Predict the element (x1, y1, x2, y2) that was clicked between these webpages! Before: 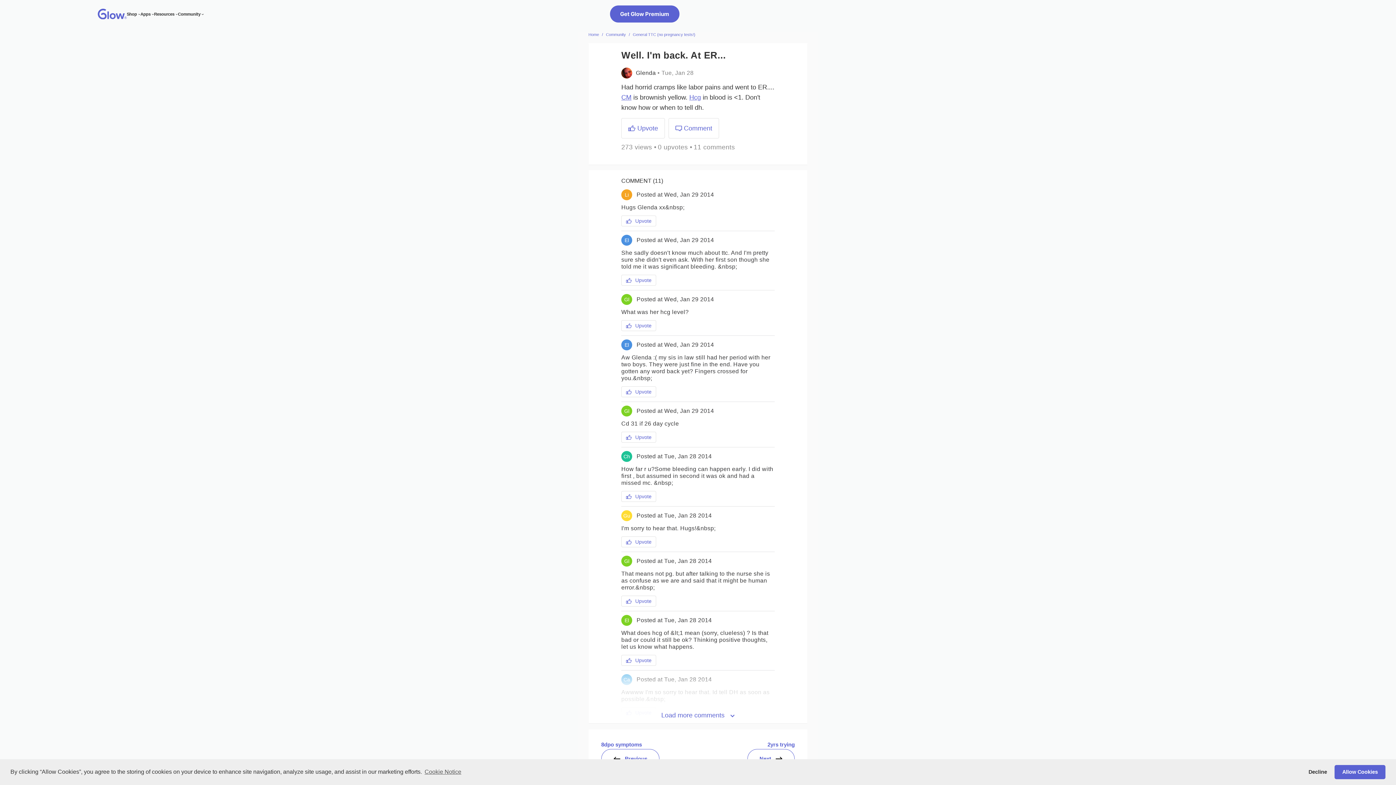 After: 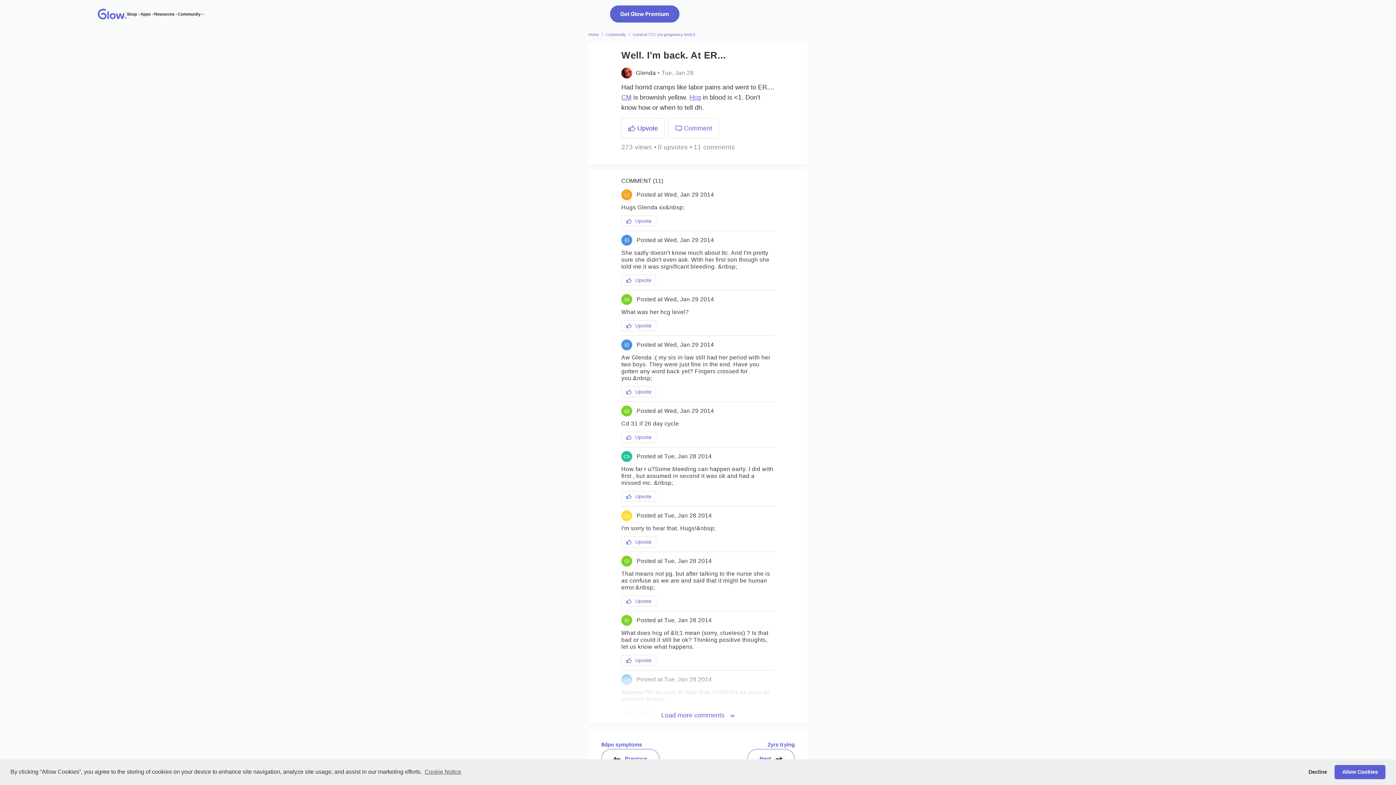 Action: label: Upvote bbox: (621, 118, 665, 138)